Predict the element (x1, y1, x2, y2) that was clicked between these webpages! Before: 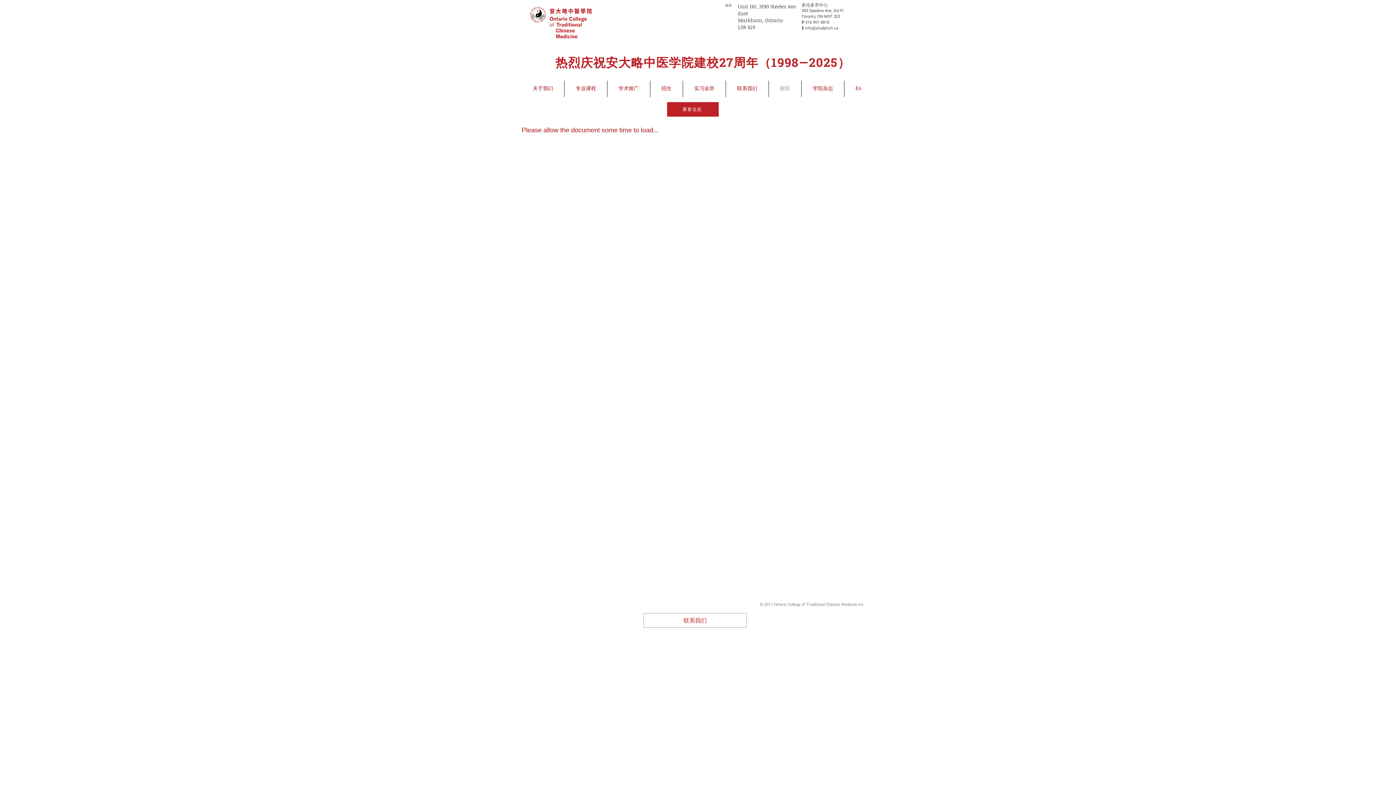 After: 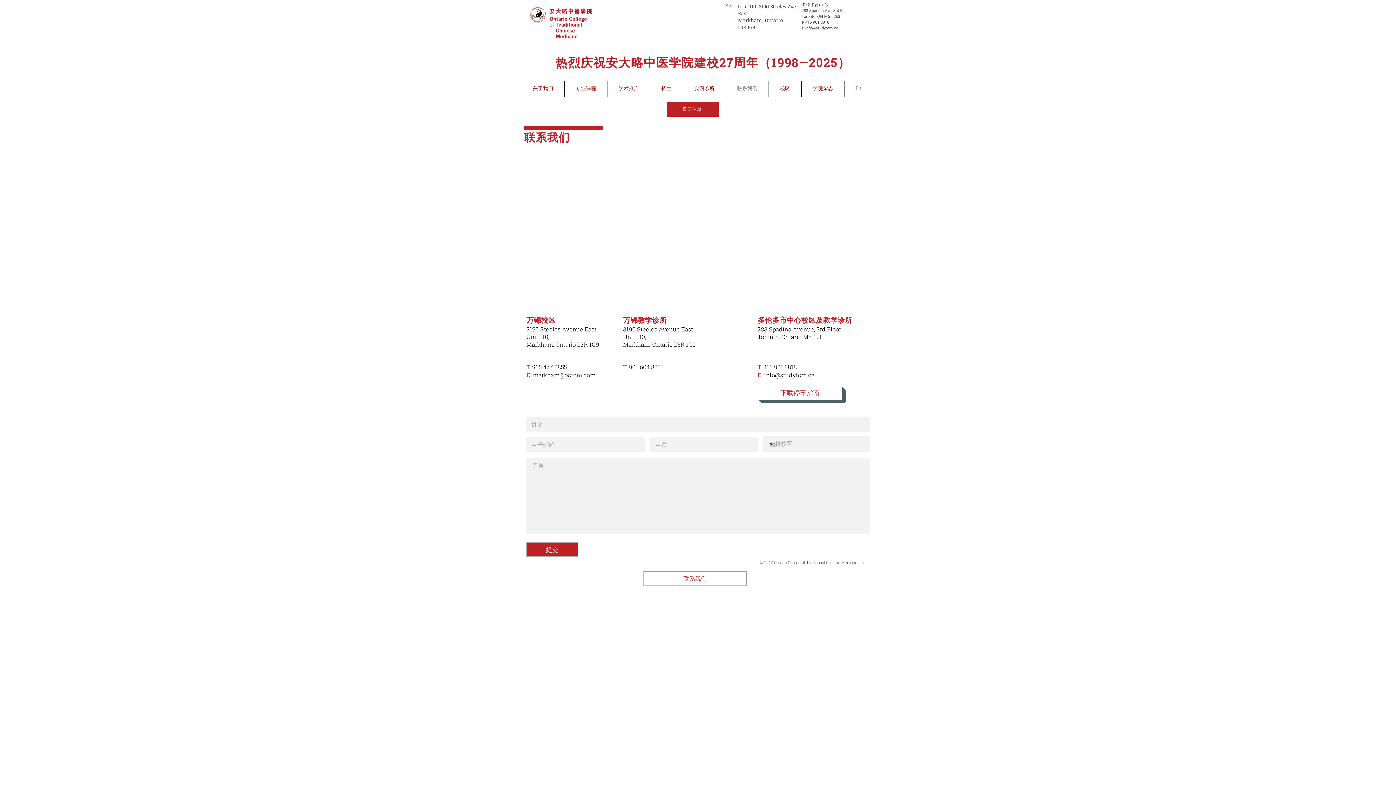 Action: label: 联系我们 bbox: (726, 80, 768, 97)